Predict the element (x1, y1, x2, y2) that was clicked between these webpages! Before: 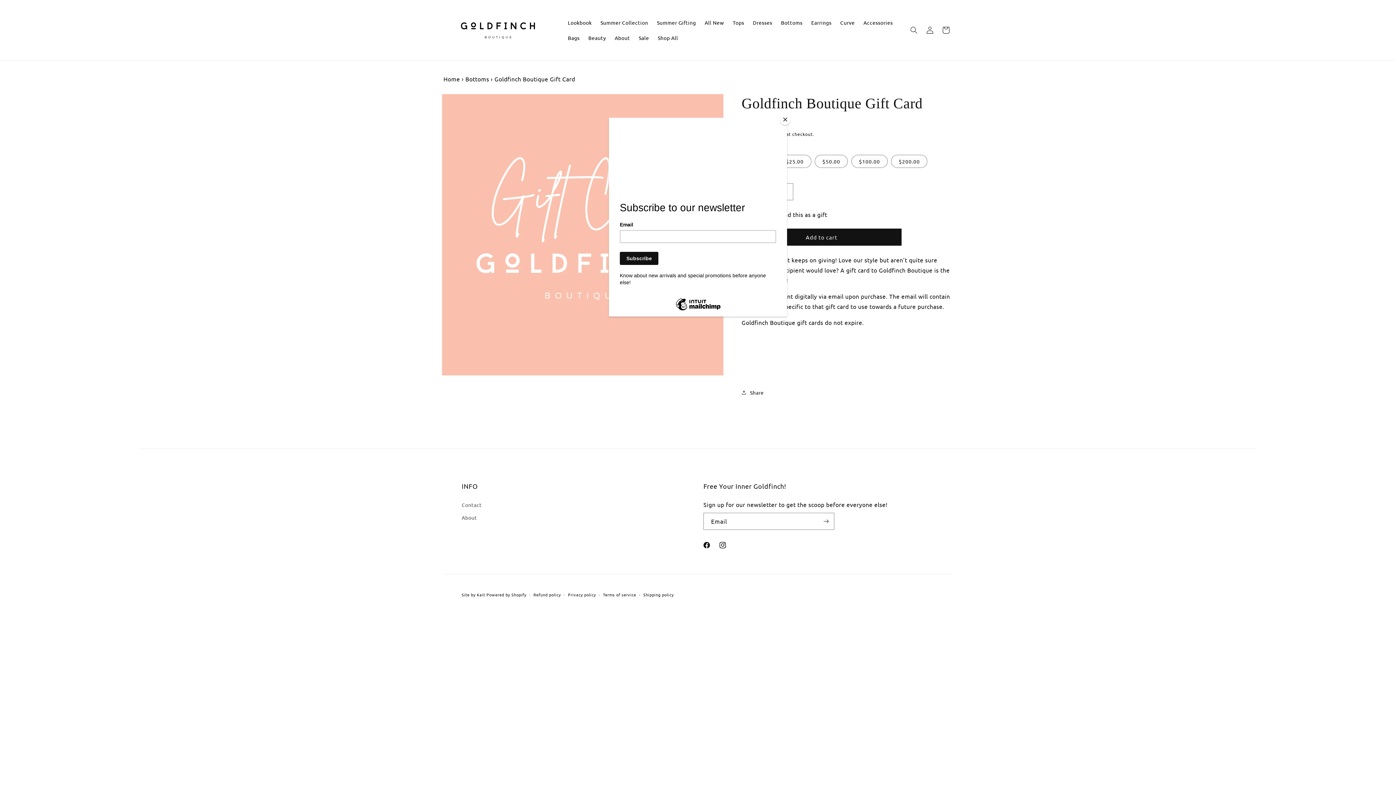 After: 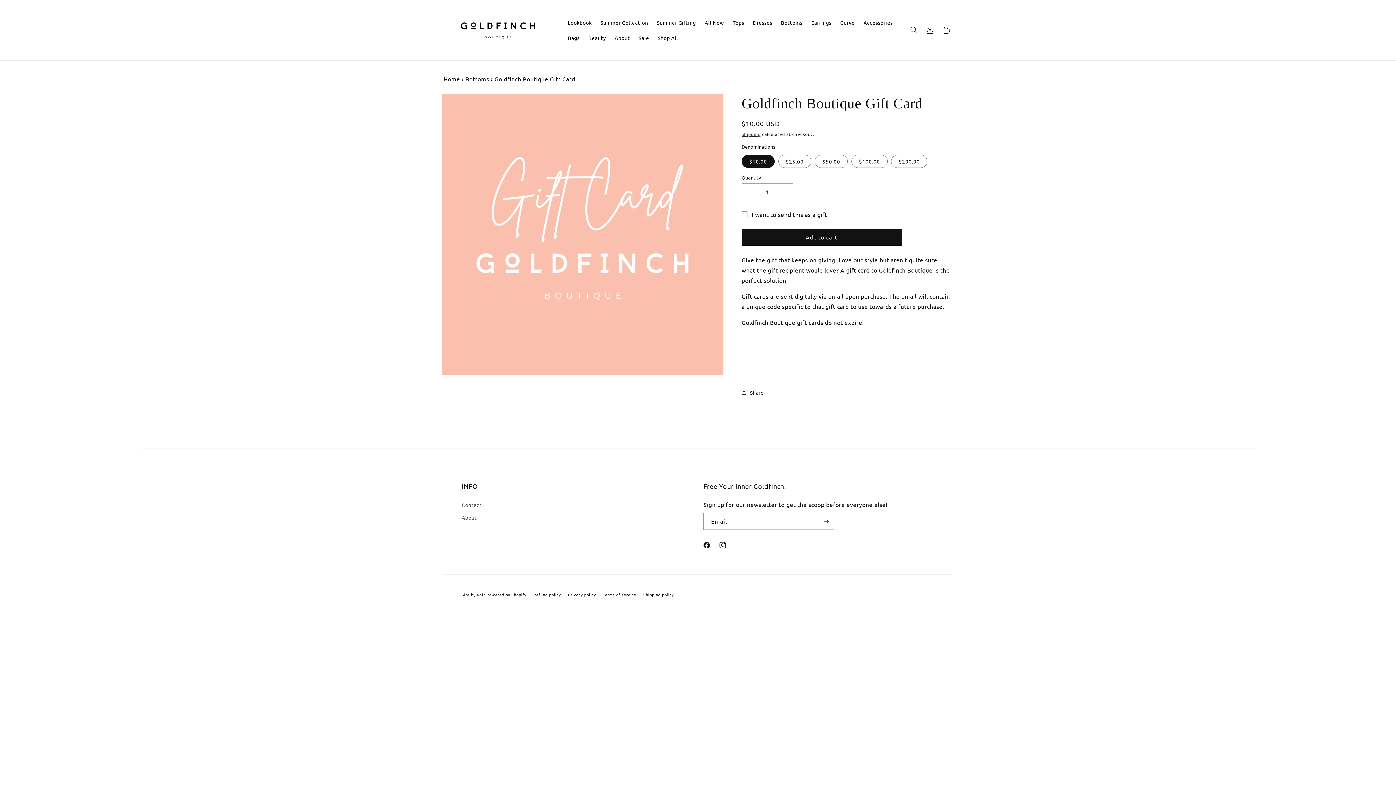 Action: bbox: (780, 114, 790, 125) label: Close